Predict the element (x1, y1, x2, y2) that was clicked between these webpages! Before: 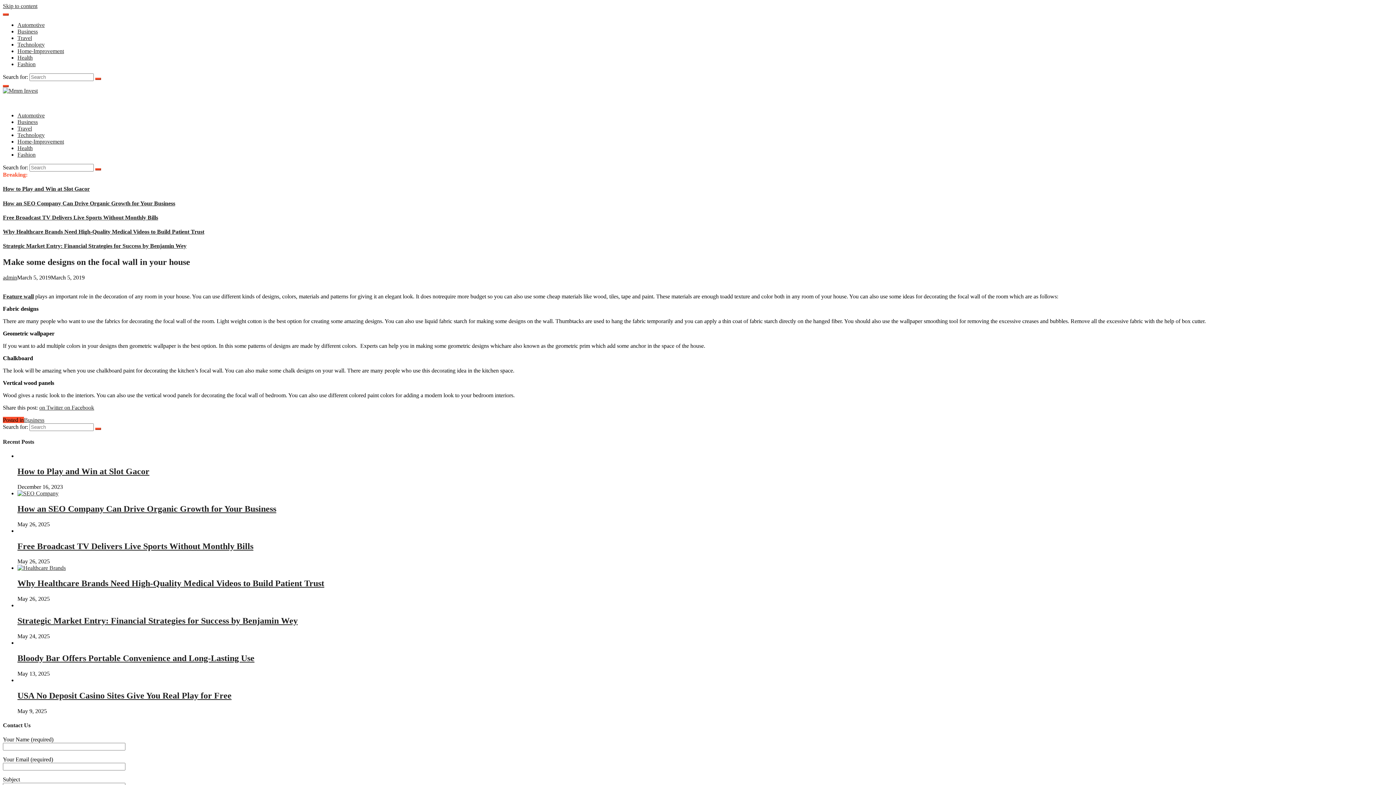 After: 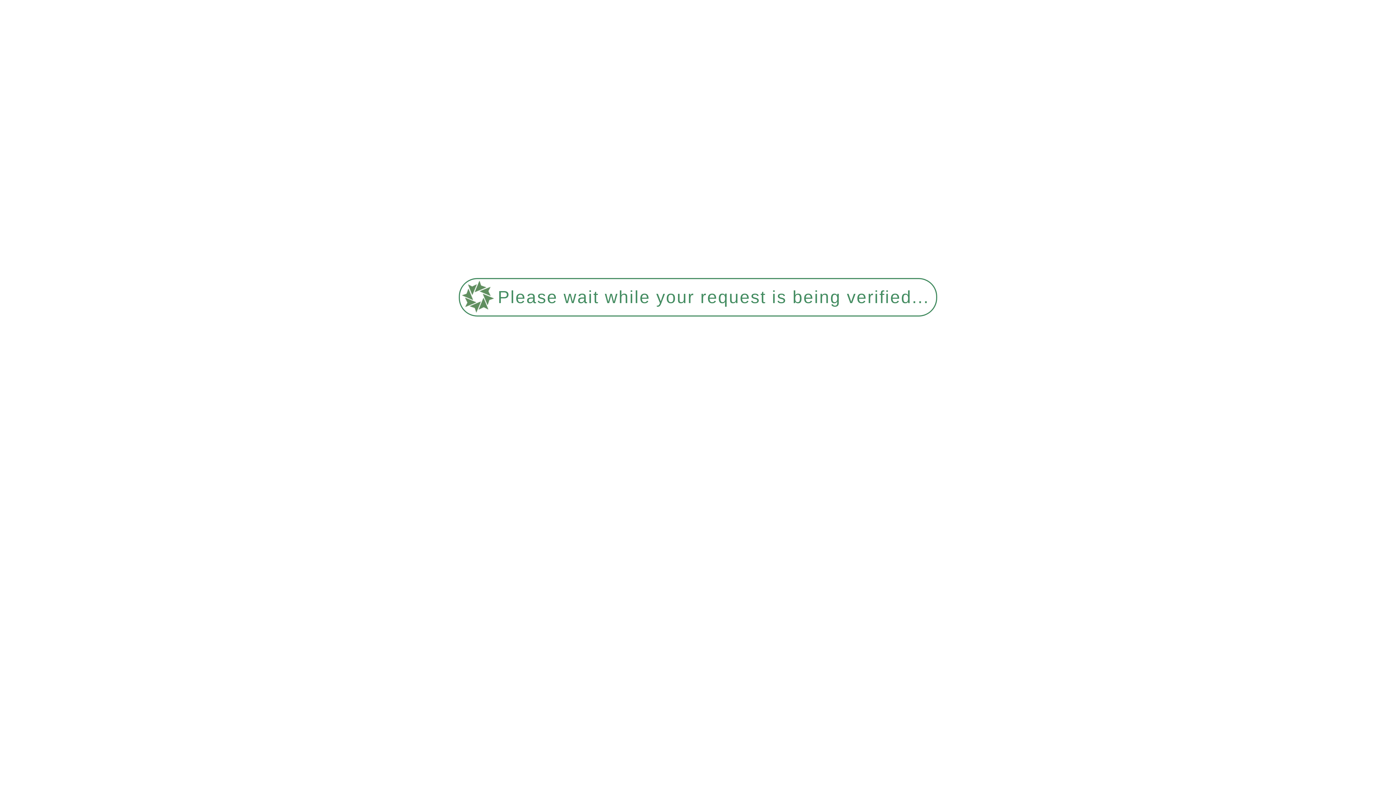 Action: bbox: (95, 77, 101, 80)